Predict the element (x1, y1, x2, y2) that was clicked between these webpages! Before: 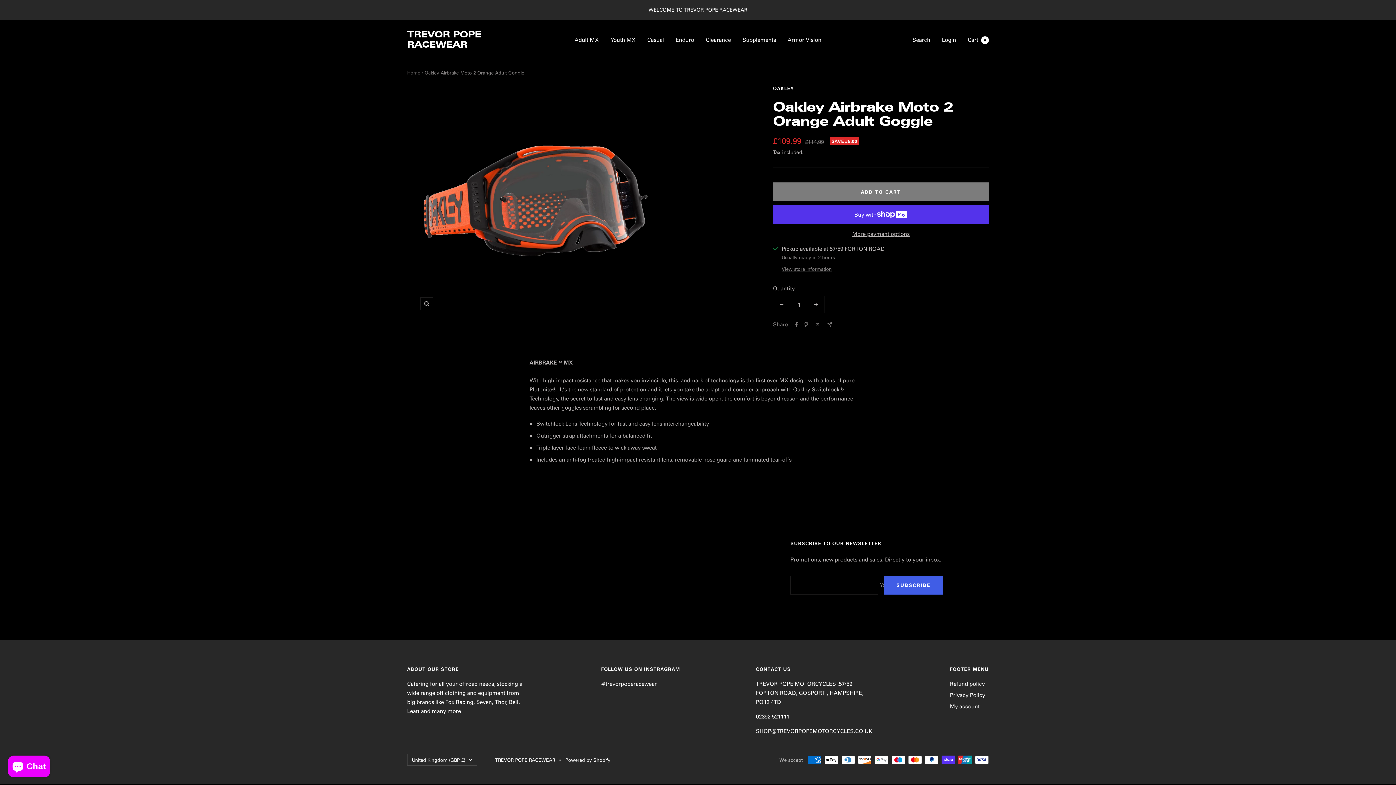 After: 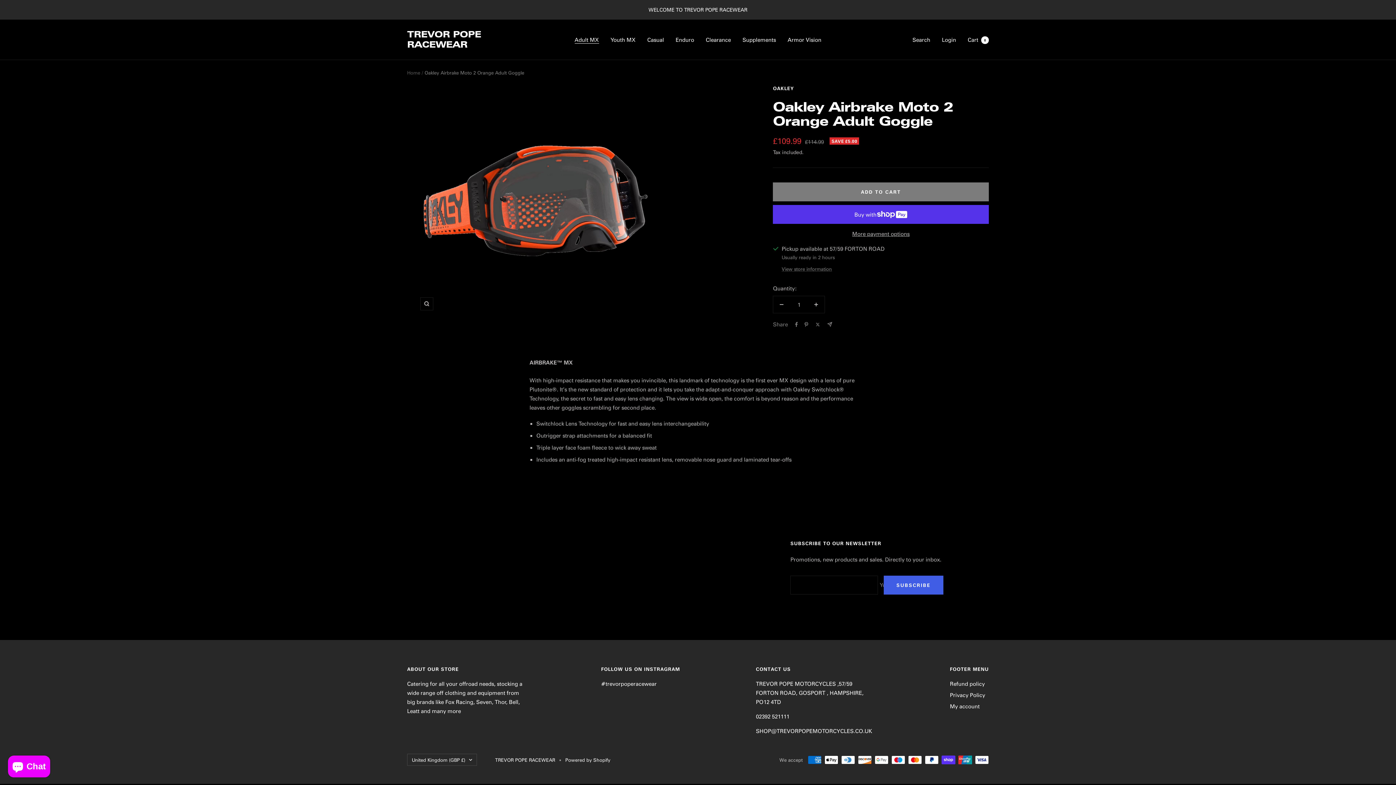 Action: bbox: (574, 35, 599, 44) label: Adult MX